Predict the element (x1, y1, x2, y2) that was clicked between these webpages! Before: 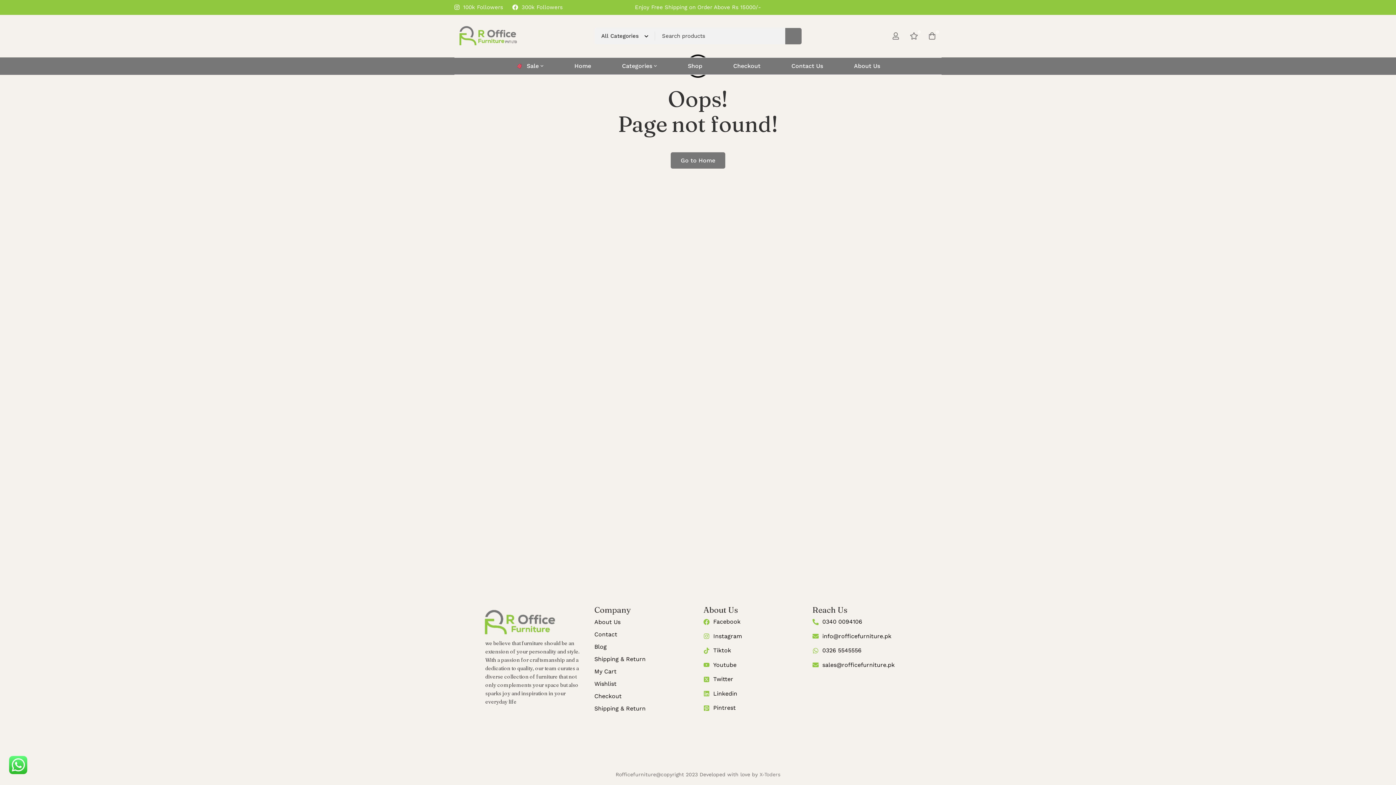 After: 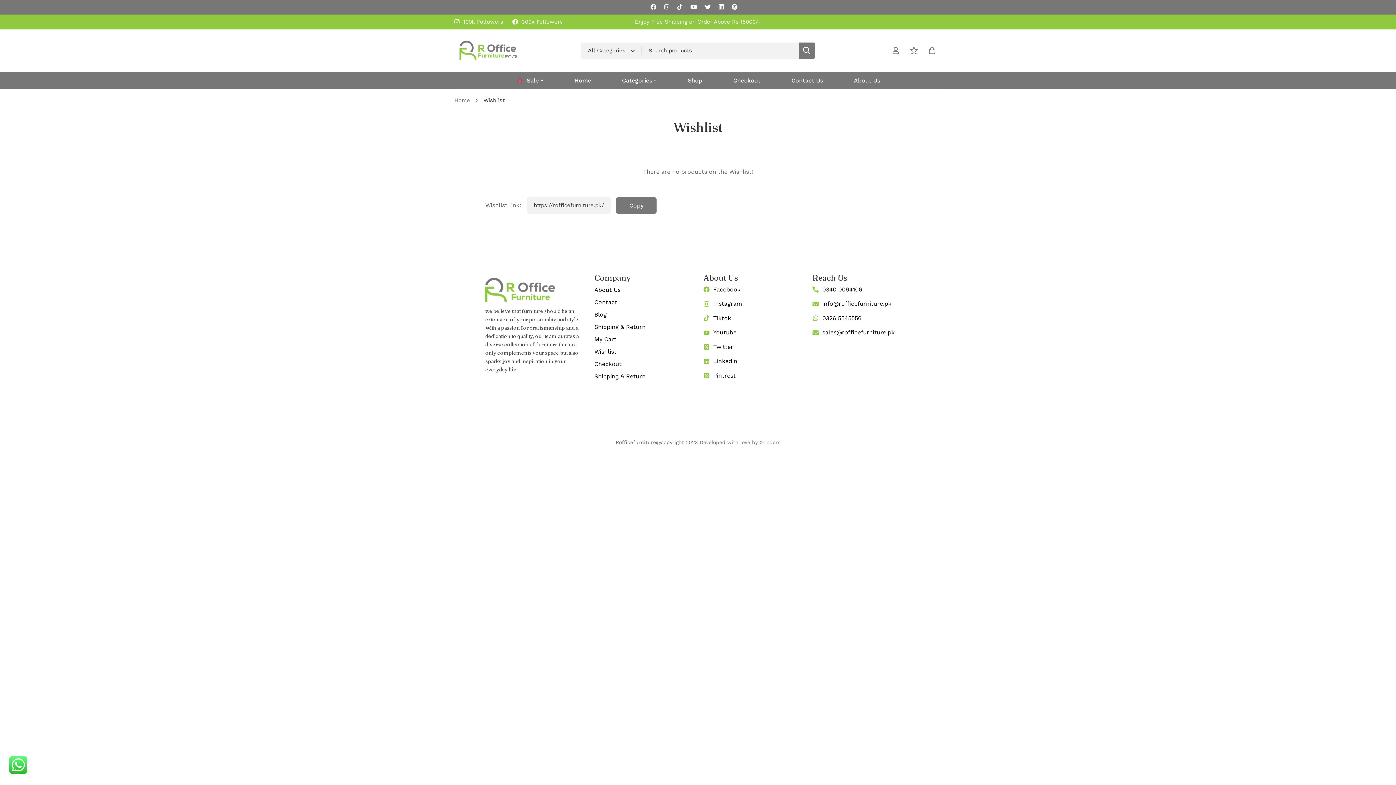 Action: bbox: (905, 32, 923, 40) label: Wishlist